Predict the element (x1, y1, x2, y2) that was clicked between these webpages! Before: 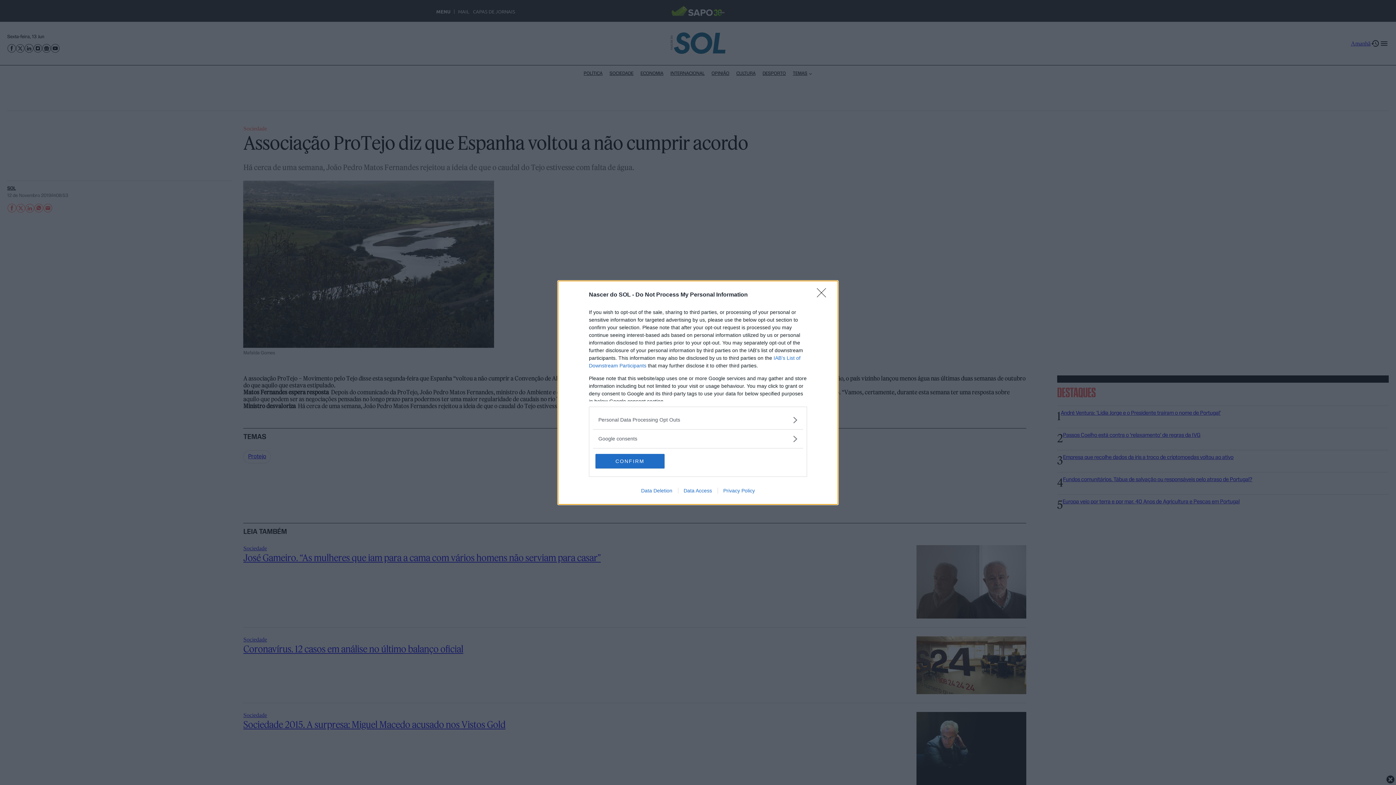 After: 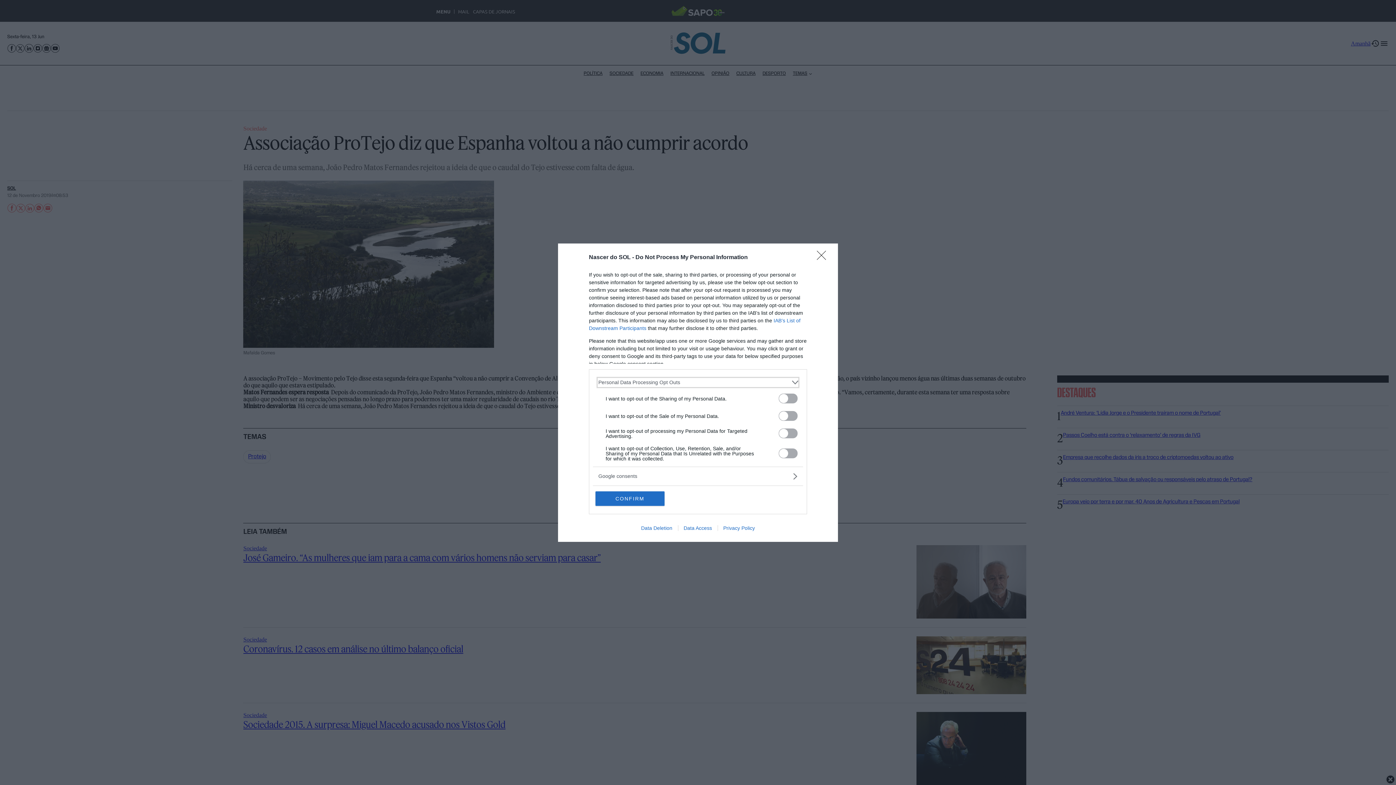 Action: bbox: (598, 416, 797, 423) label: Opt-Outs